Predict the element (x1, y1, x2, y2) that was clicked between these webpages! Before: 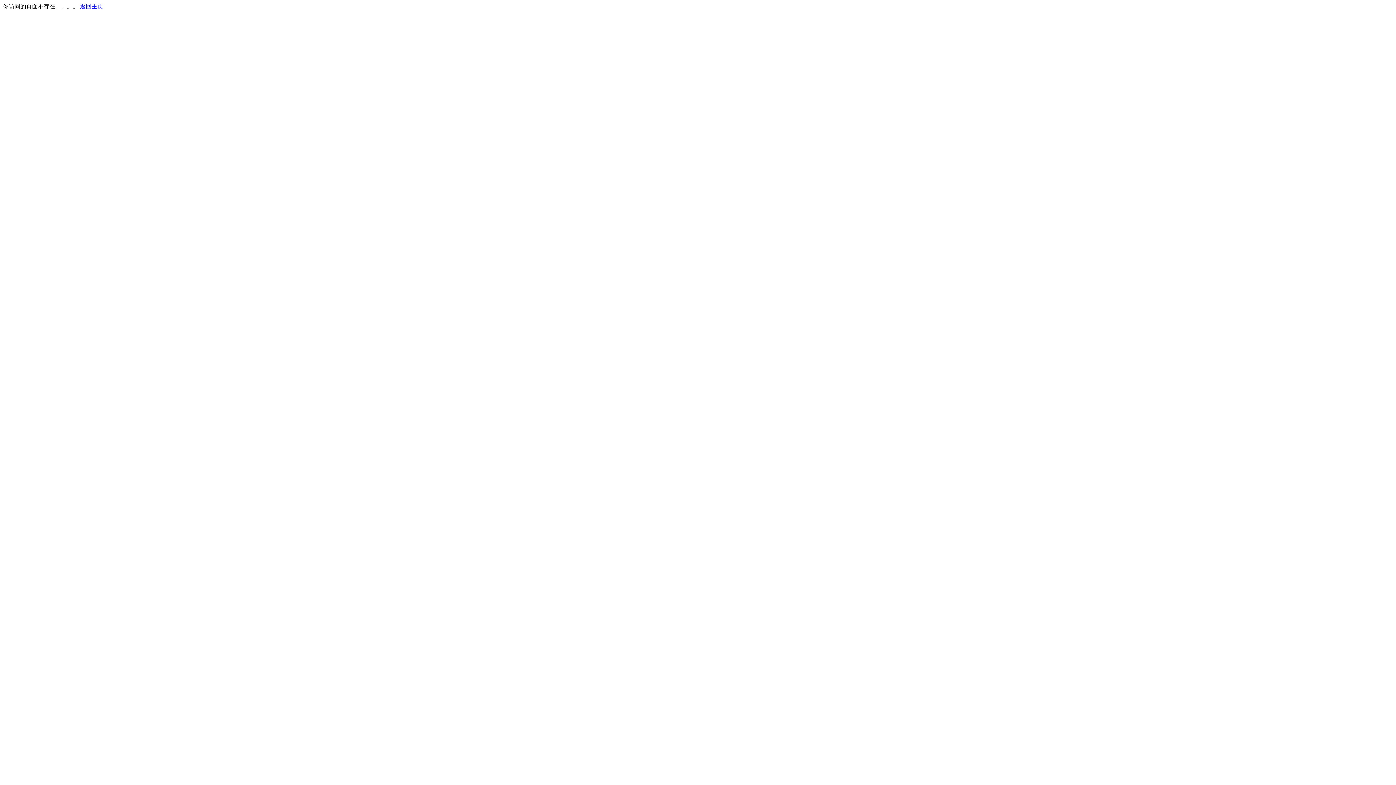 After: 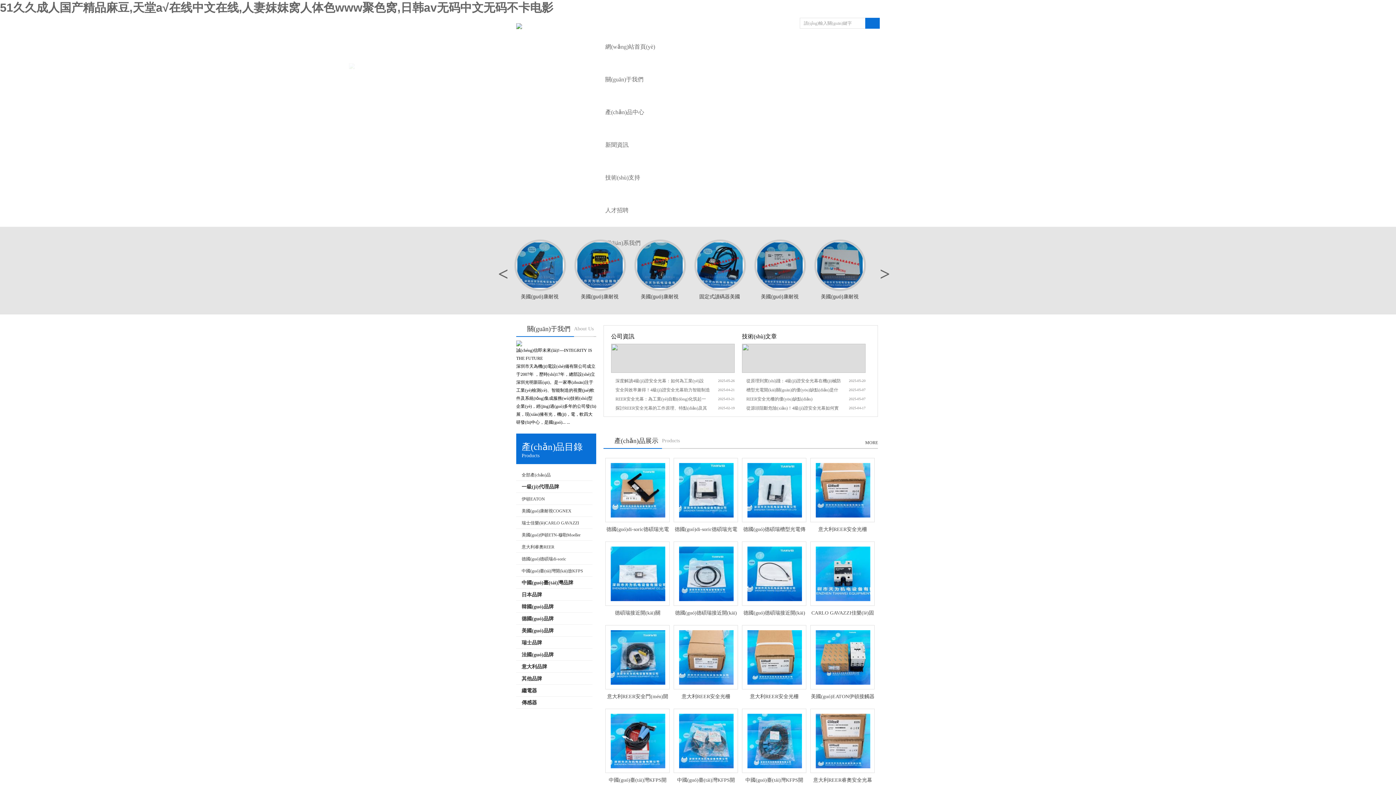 Action: bbox: (80, 3, 103, 9) label: 返回主页